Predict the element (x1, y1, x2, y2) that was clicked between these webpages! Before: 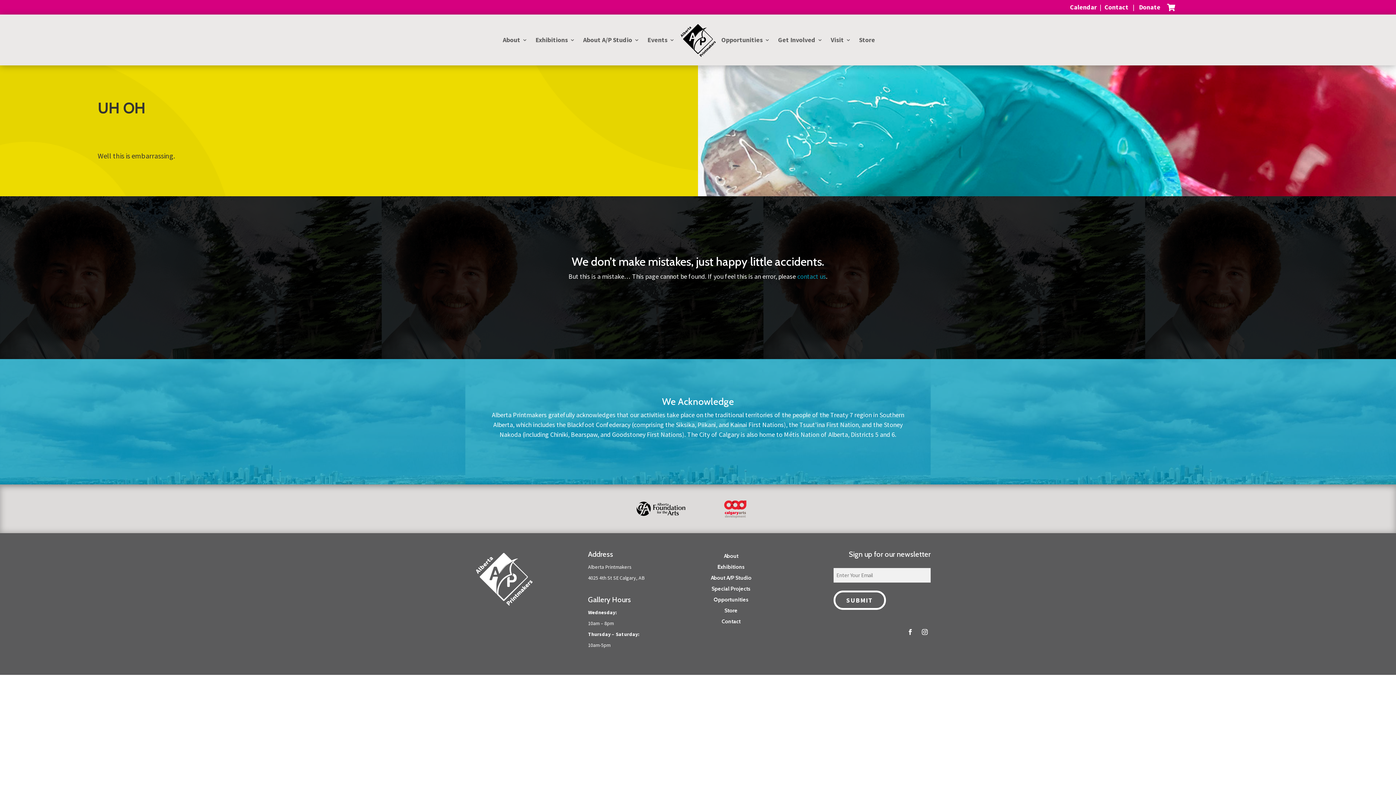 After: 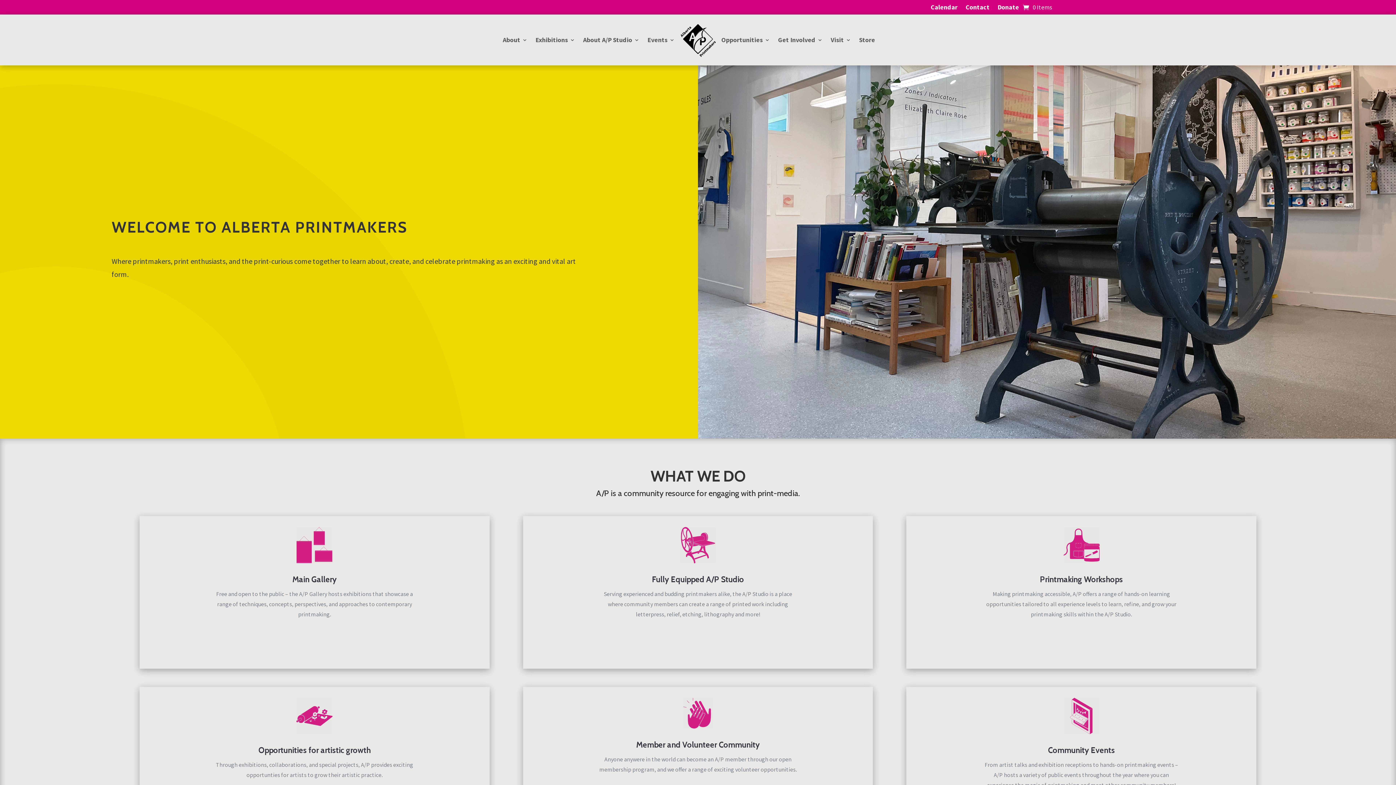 Action: bbox: (680, 51, 716, 60)